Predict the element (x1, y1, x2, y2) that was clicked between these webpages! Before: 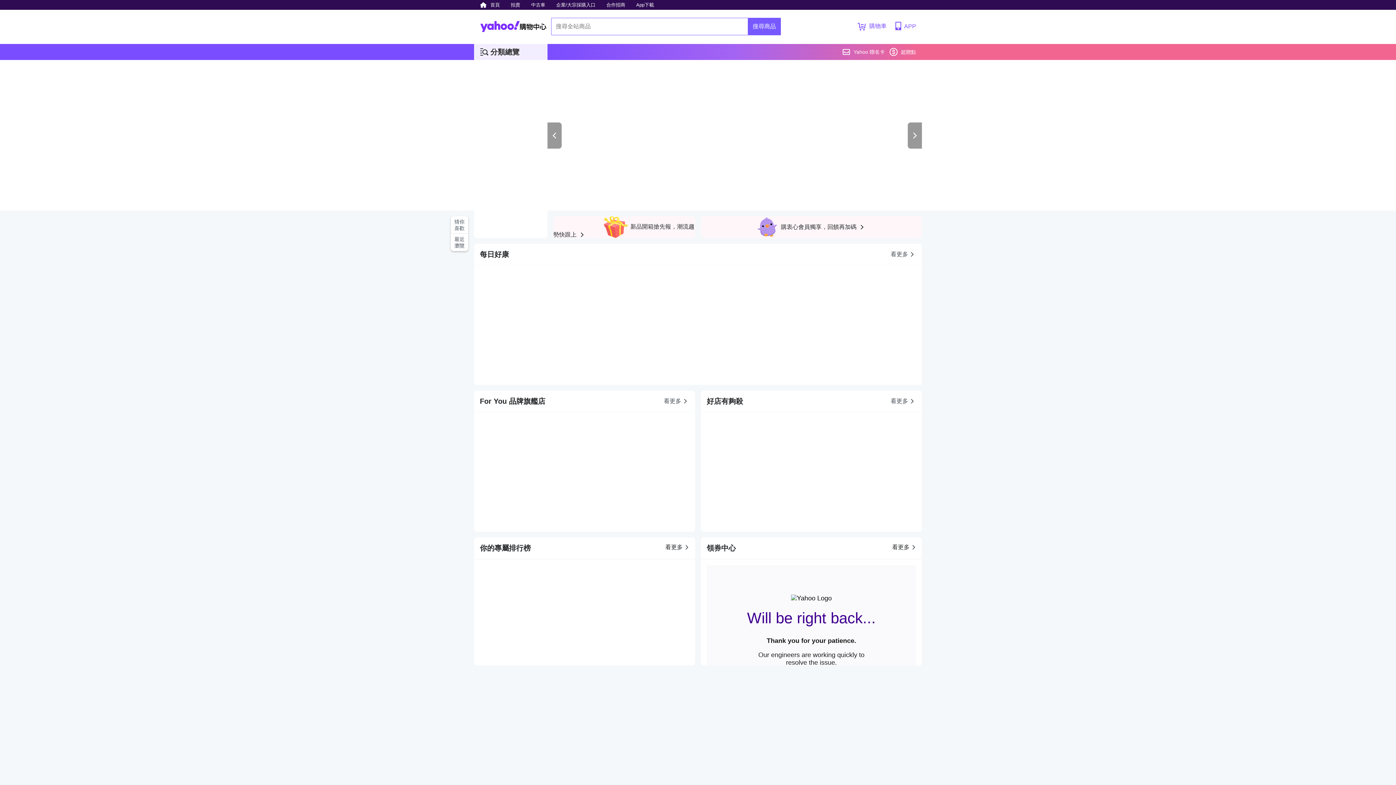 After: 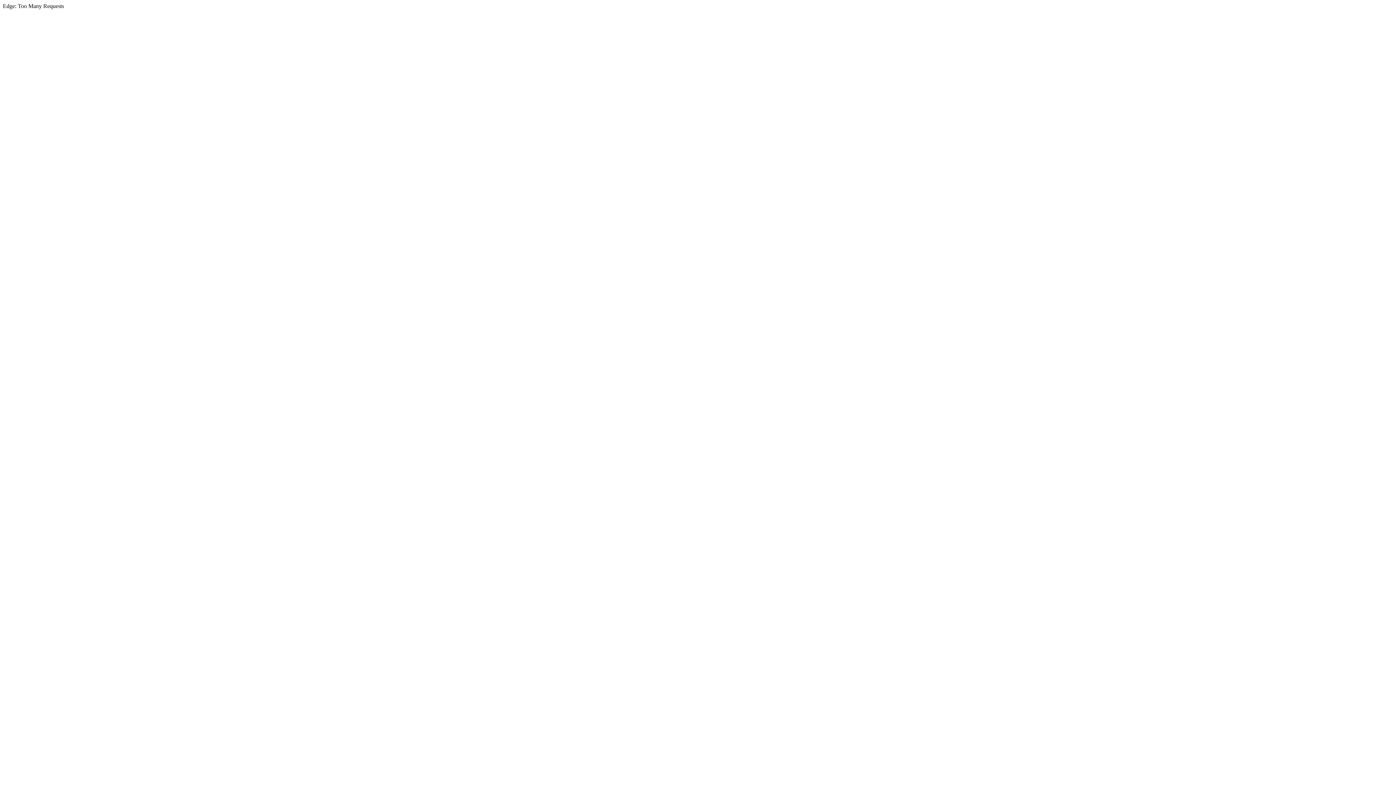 Action: bbox: (480, 0, 503, 9) label: 首頁